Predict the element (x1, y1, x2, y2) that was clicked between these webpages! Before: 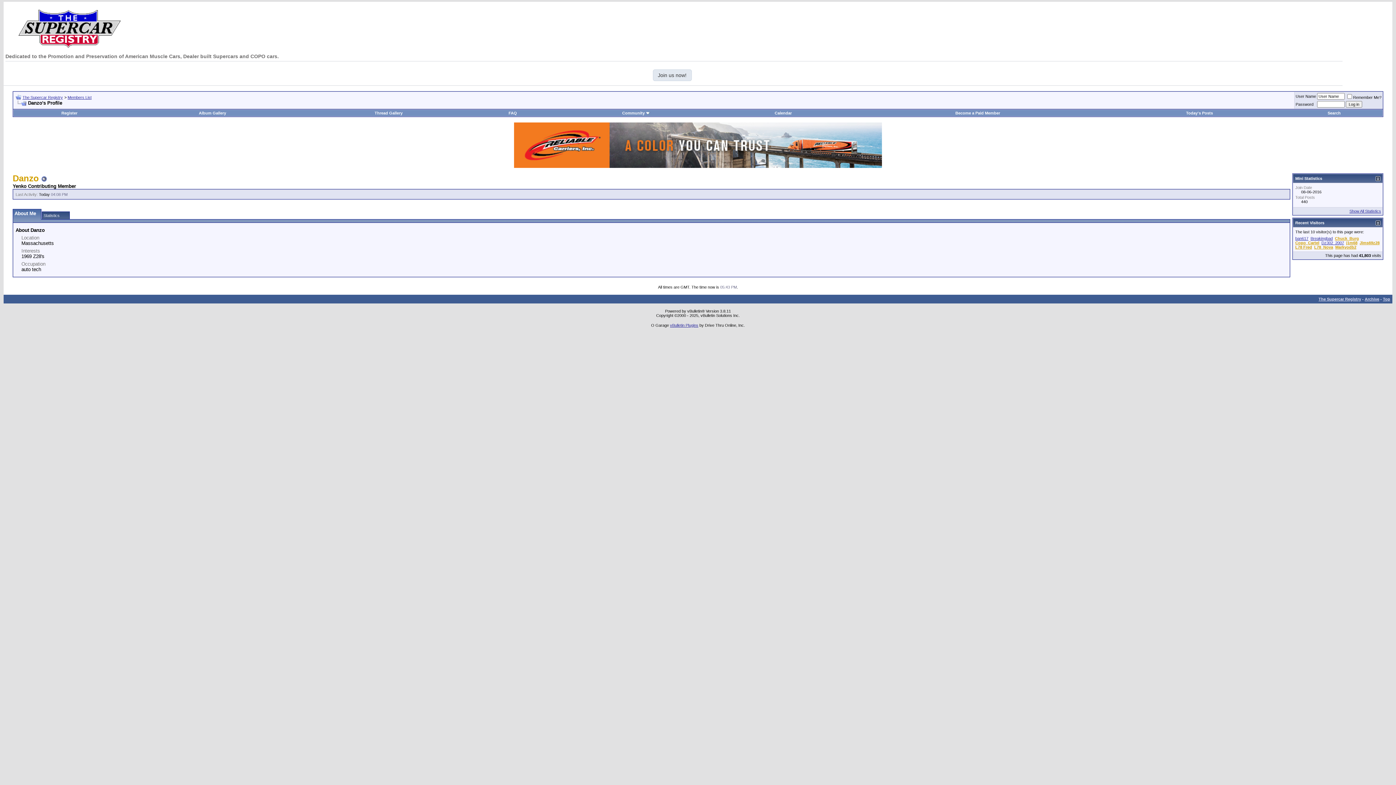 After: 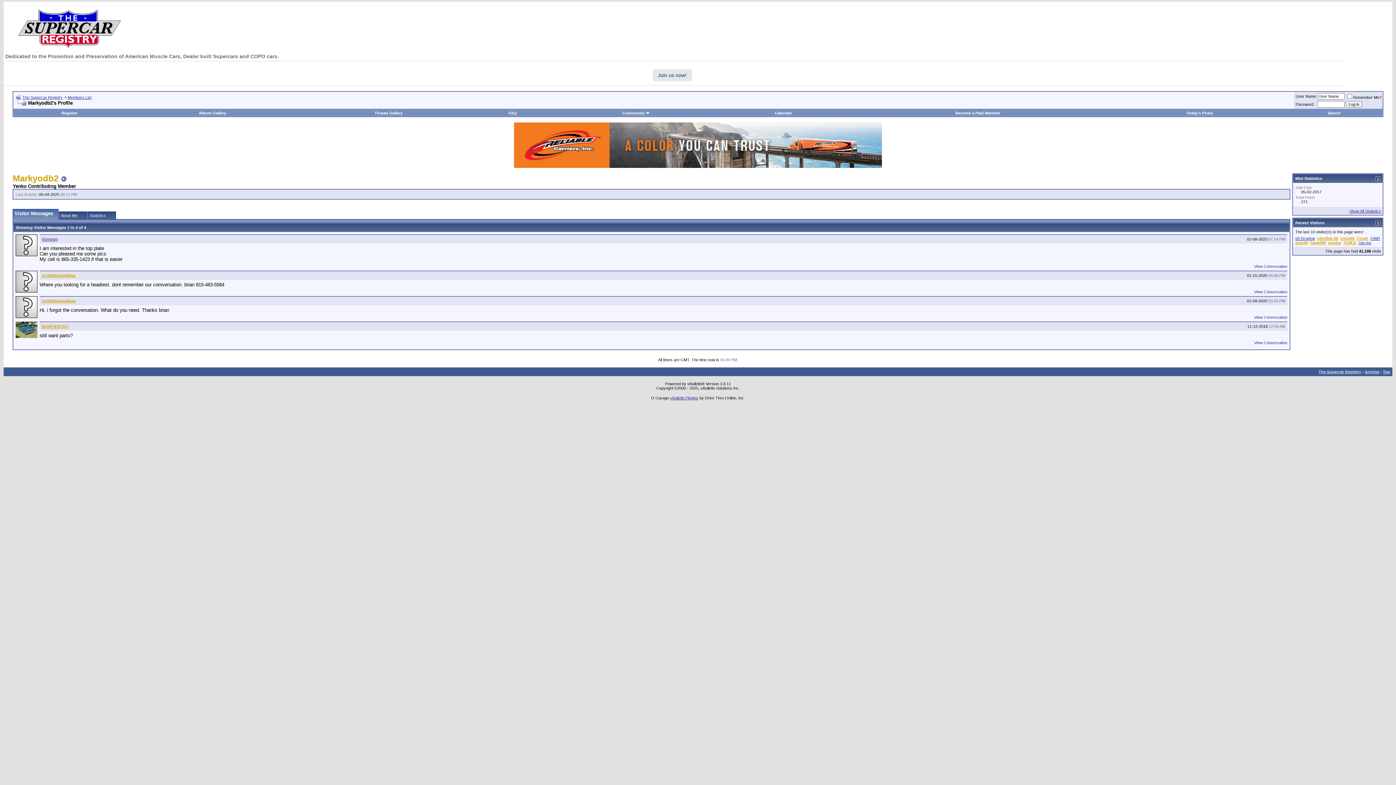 Action: label: Markyodb2 bbox: (1335, 245, 1356, 249)